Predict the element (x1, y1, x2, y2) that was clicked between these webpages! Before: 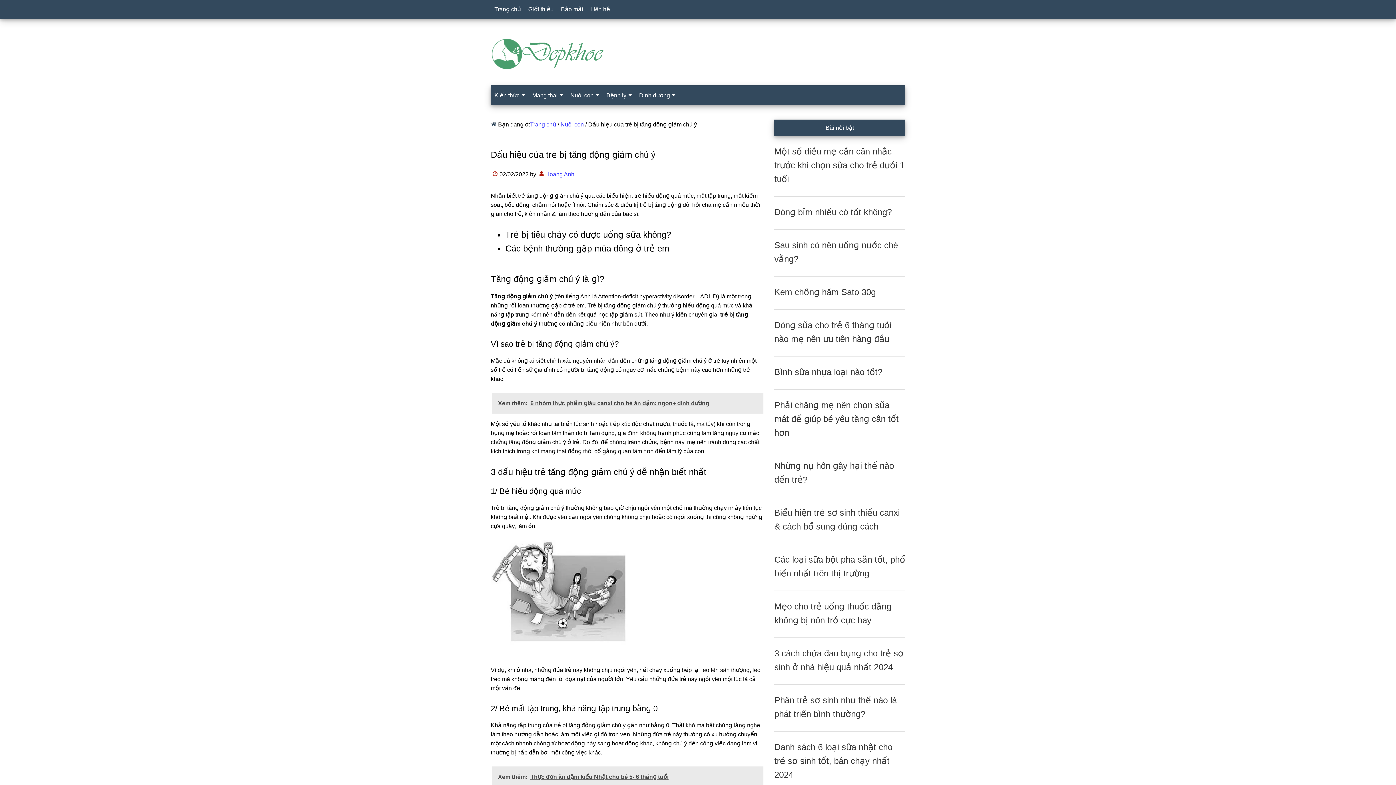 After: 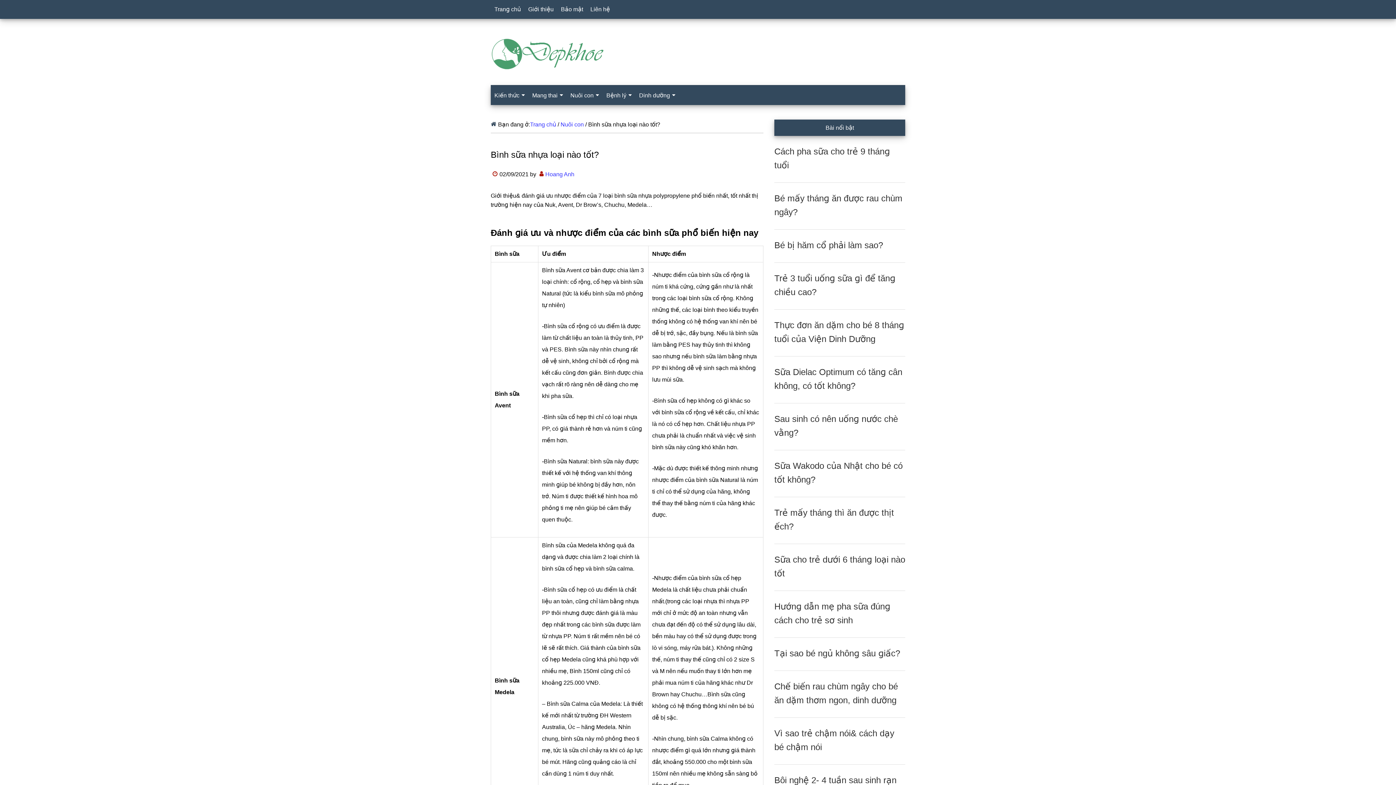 Action: label: Bình ѕữa nhựa loại nào tốt? bbox: (774, 367, 882, 377)